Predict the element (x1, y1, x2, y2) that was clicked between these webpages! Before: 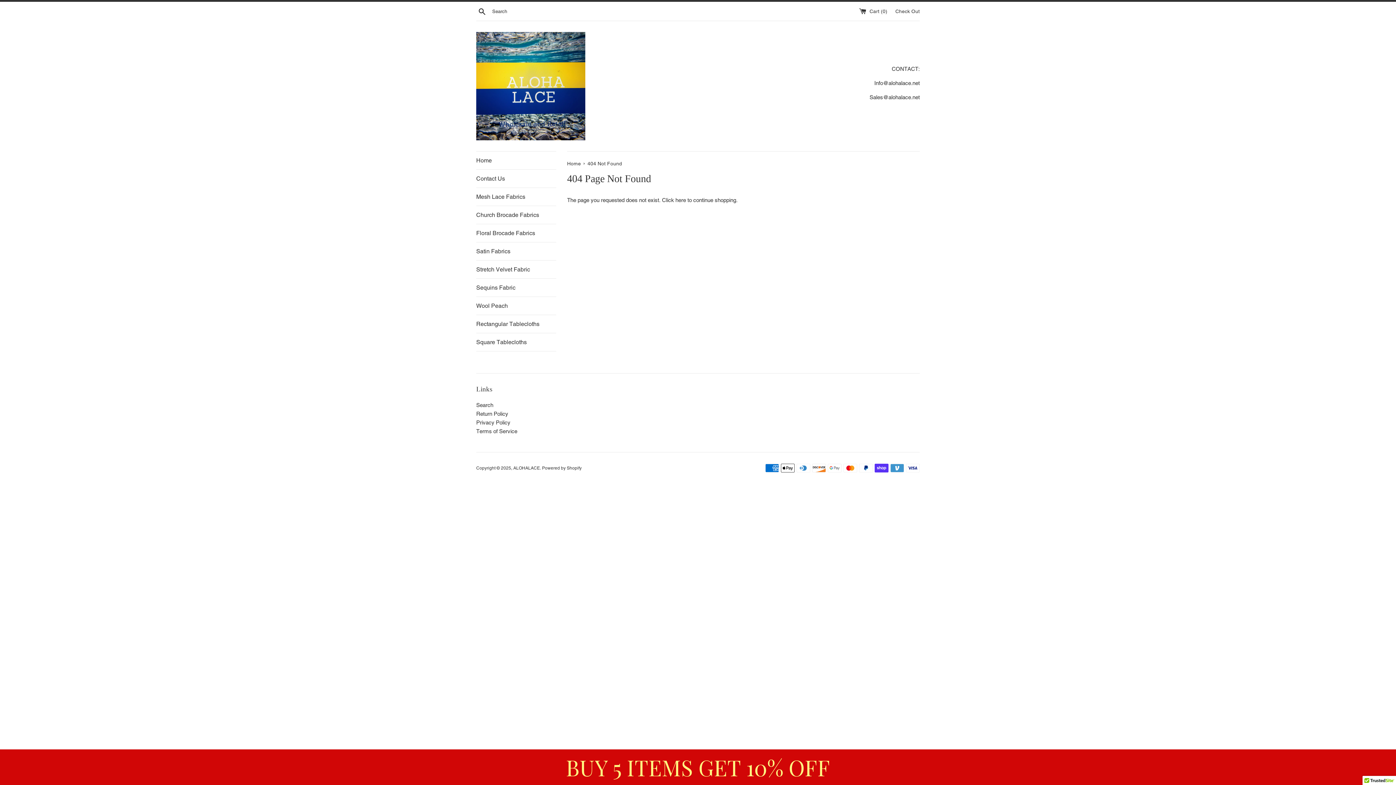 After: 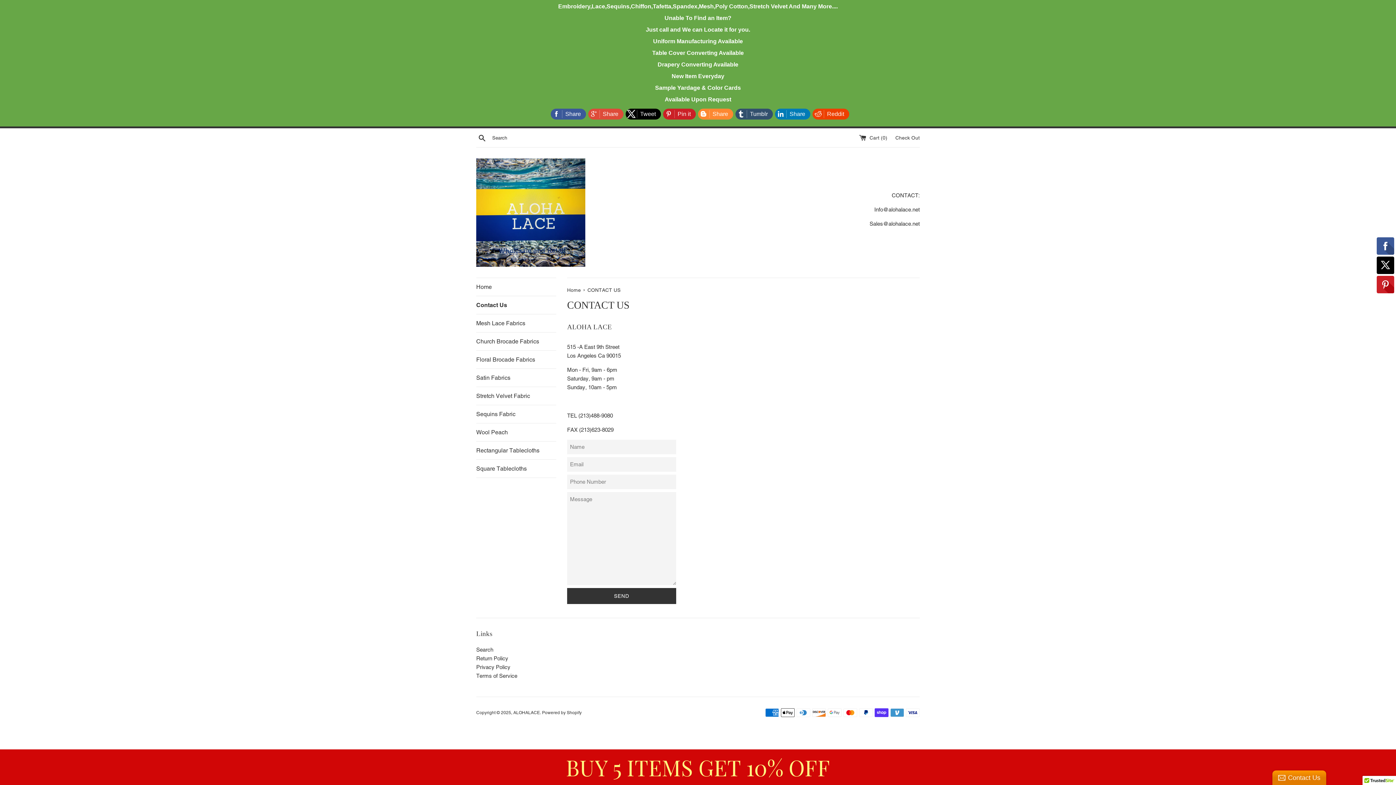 Action: bbox: (476, 169, 556, 187) label: Contact Us